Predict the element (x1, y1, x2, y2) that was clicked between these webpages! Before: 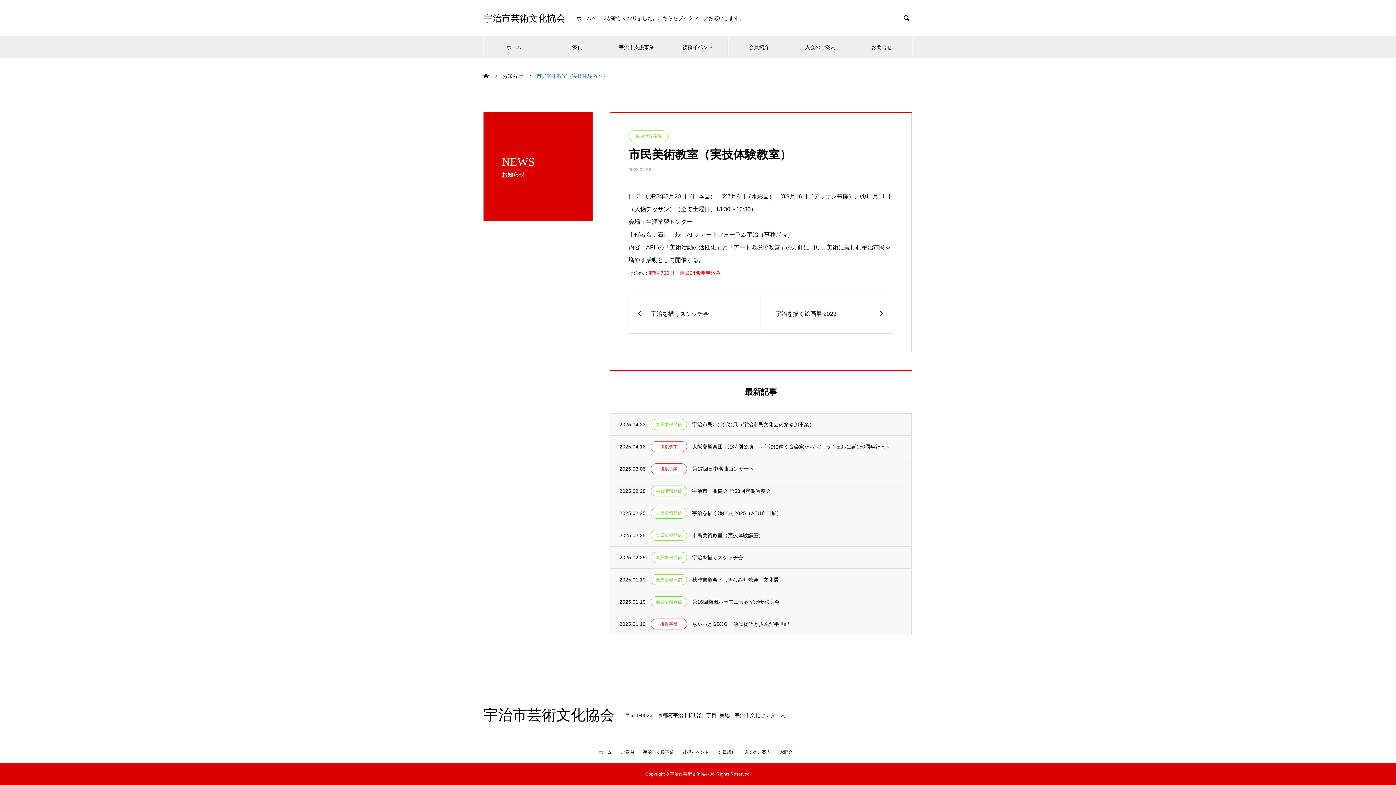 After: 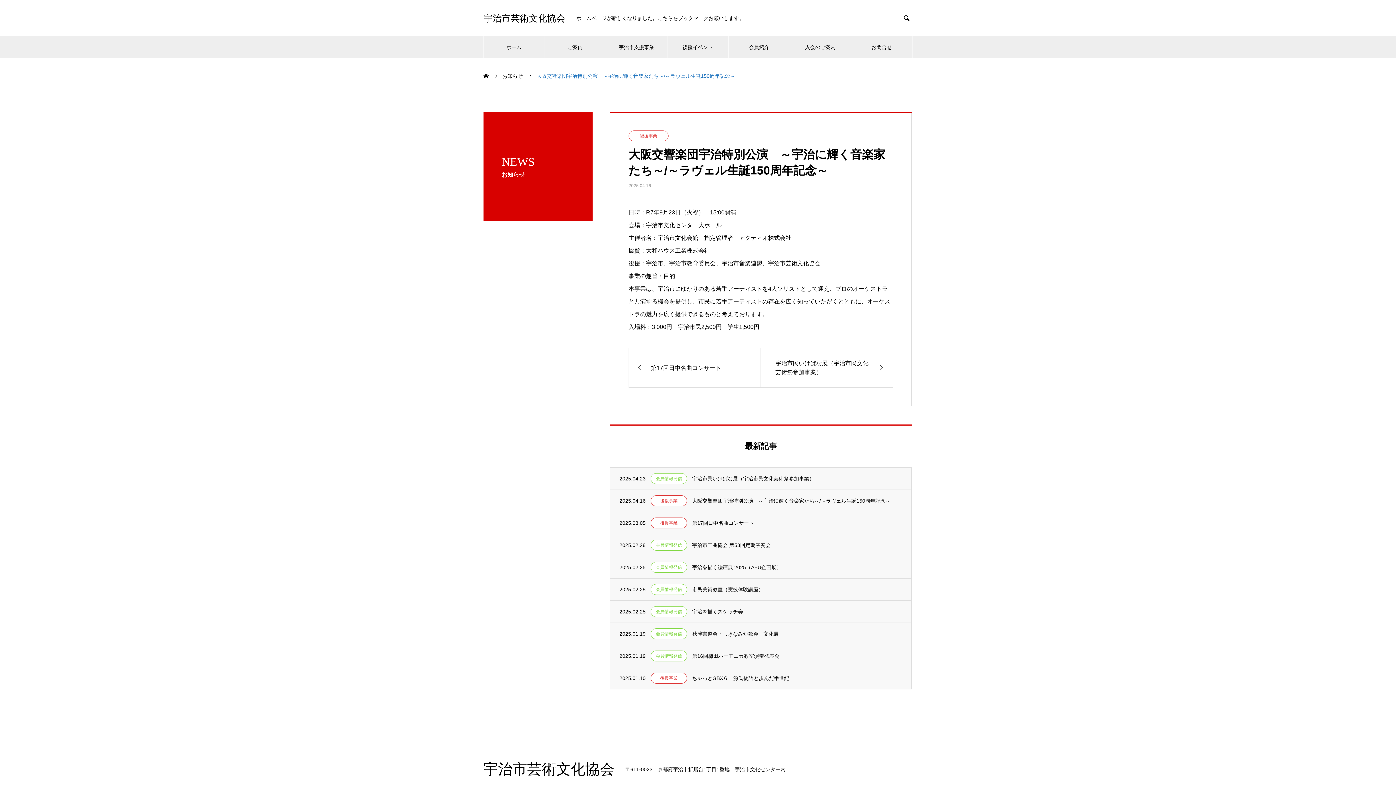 Action: bbox: (610, 436, 911, 457) label: 2025.04.16
後援事業
大阪交響楽団宇治特別公演　～宇治に輝く音楽家たち～/～ラヴェル生誕150周年記念～